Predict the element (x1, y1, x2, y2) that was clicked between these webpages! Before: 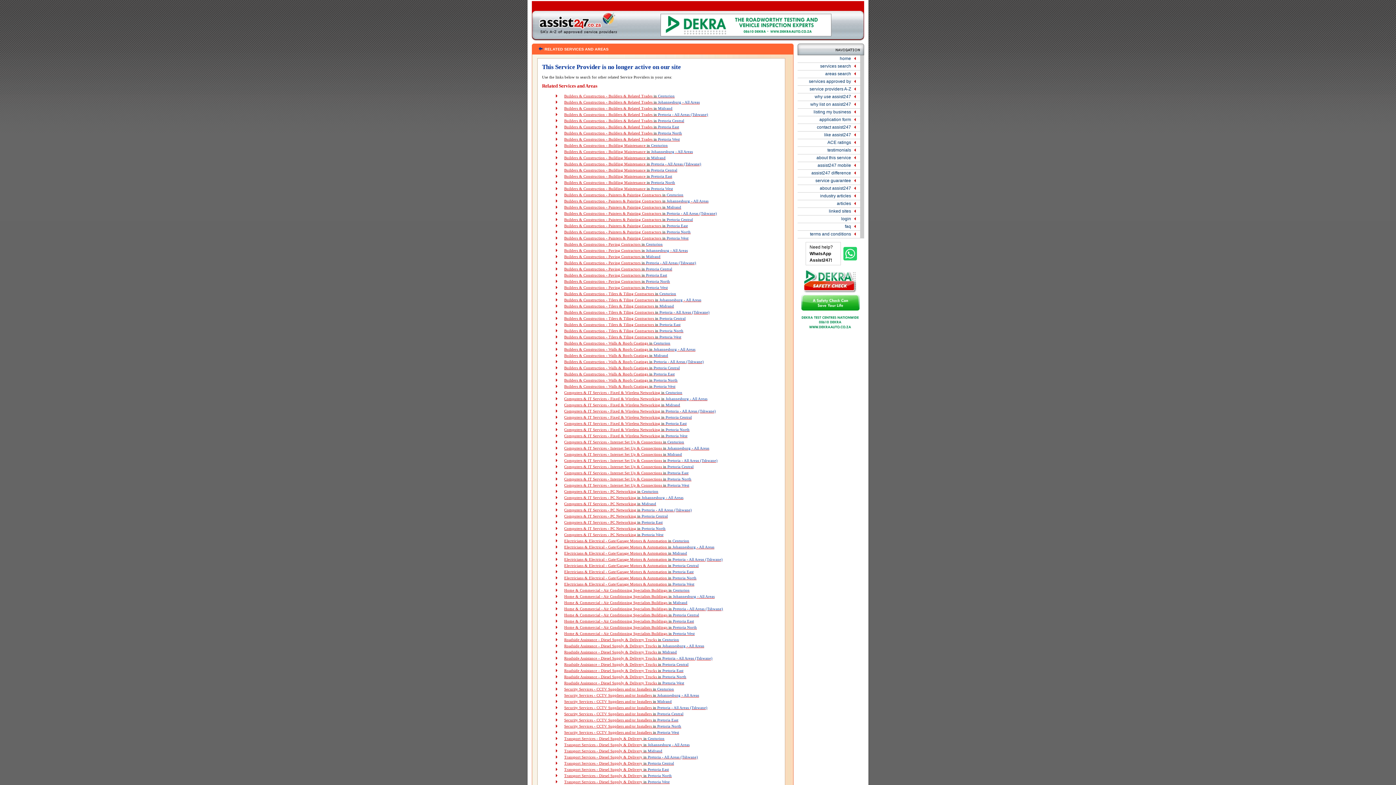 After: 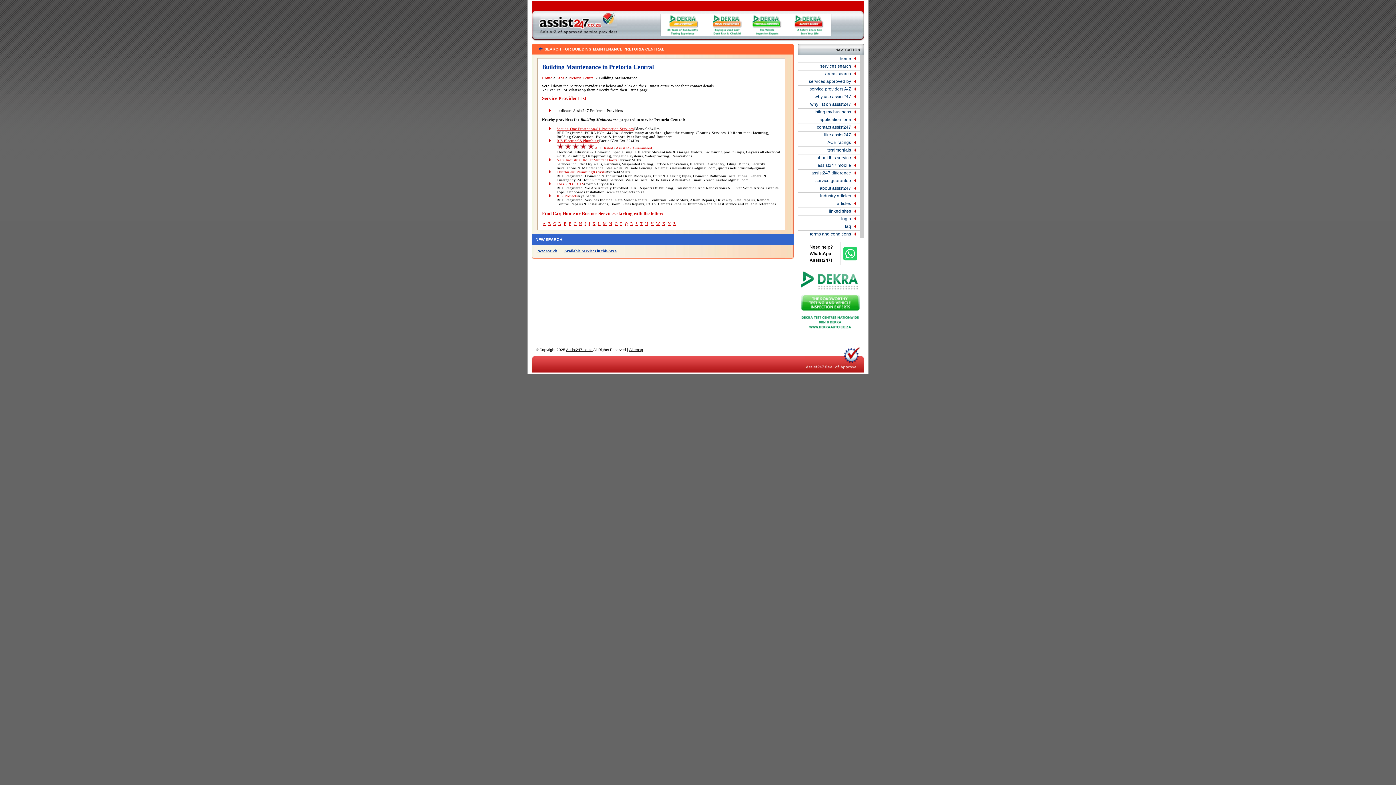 Action: bbox: (564, 168, 677, 172) label: Builders & Construction - Building Maintenance in Pretoria Central